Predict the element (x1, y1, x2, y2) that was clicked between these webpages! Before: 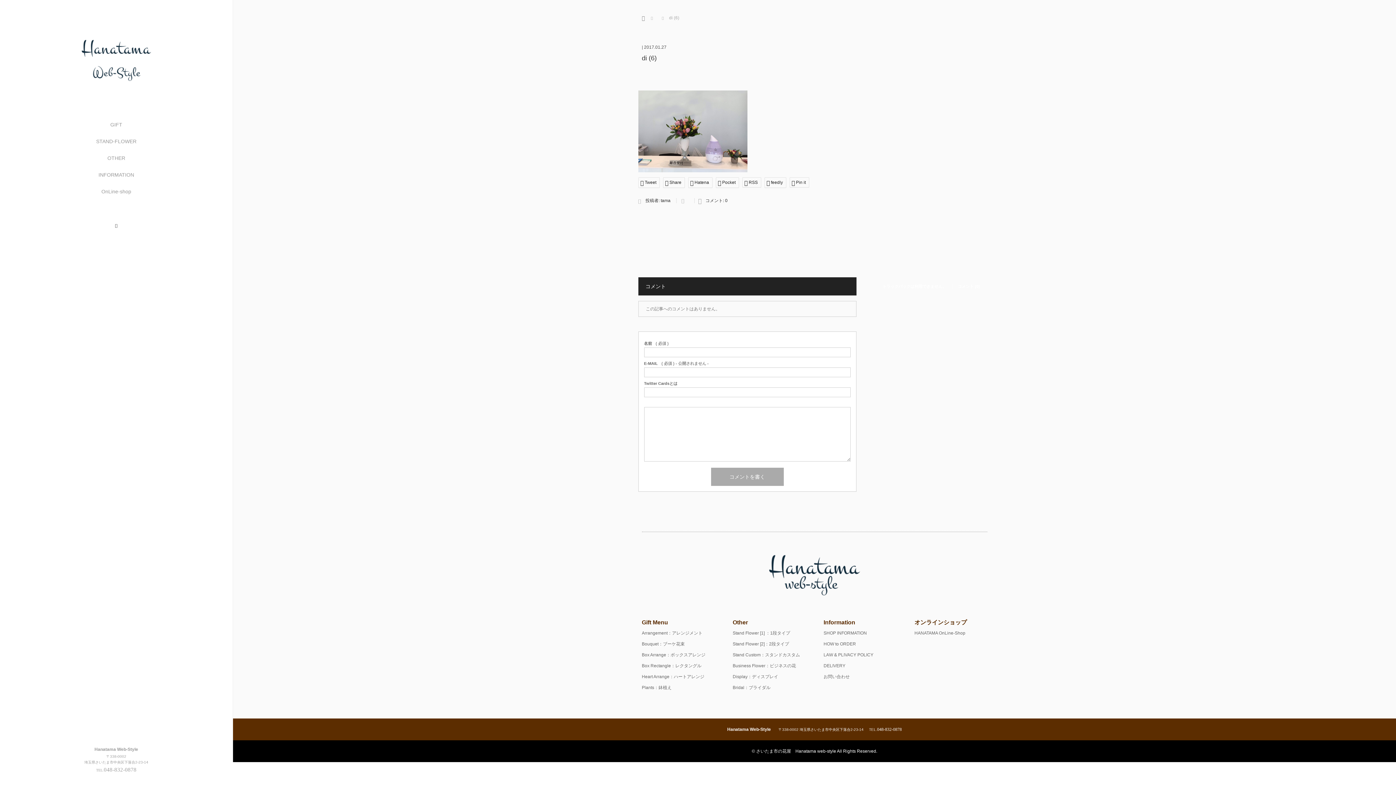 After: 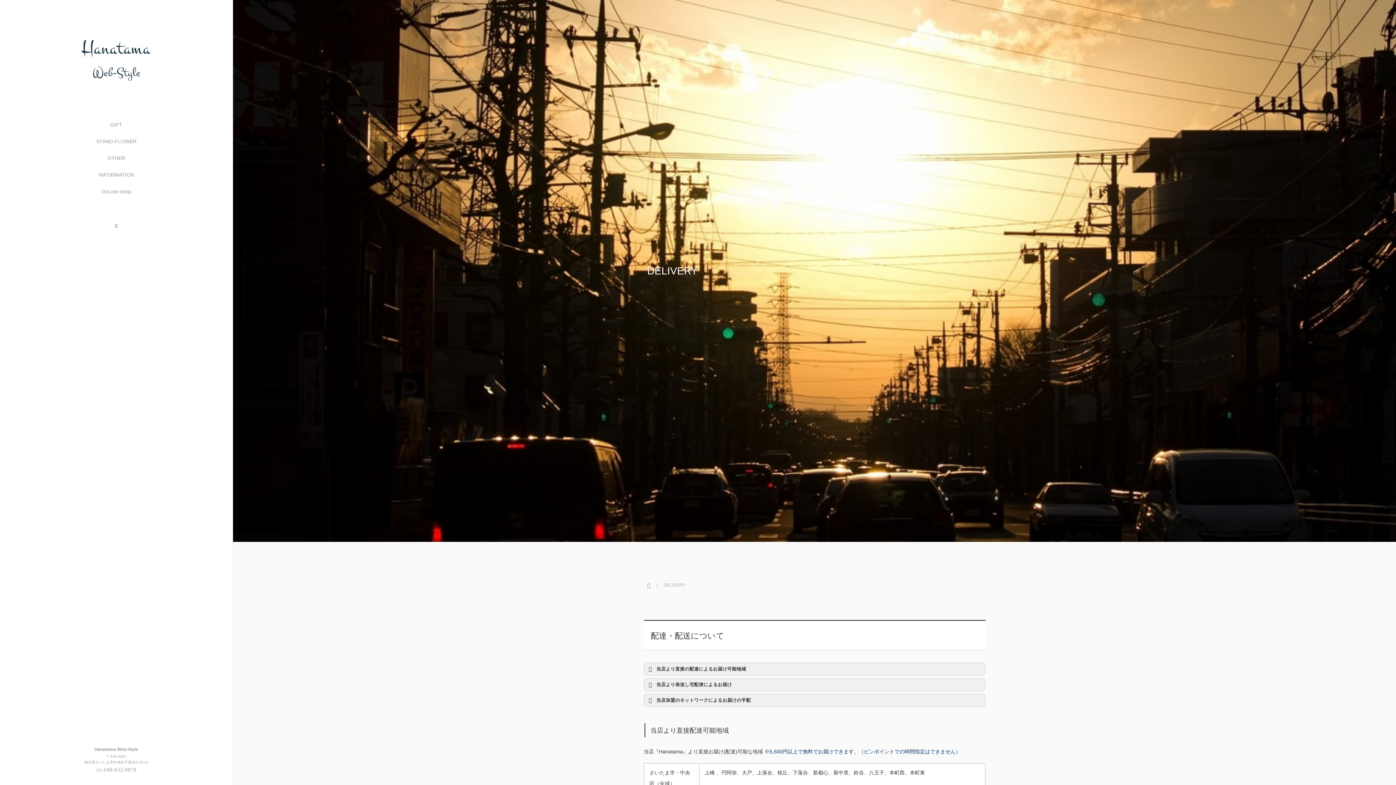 Action: bbox: (823, 663, 845, 668) label: DELIVERY